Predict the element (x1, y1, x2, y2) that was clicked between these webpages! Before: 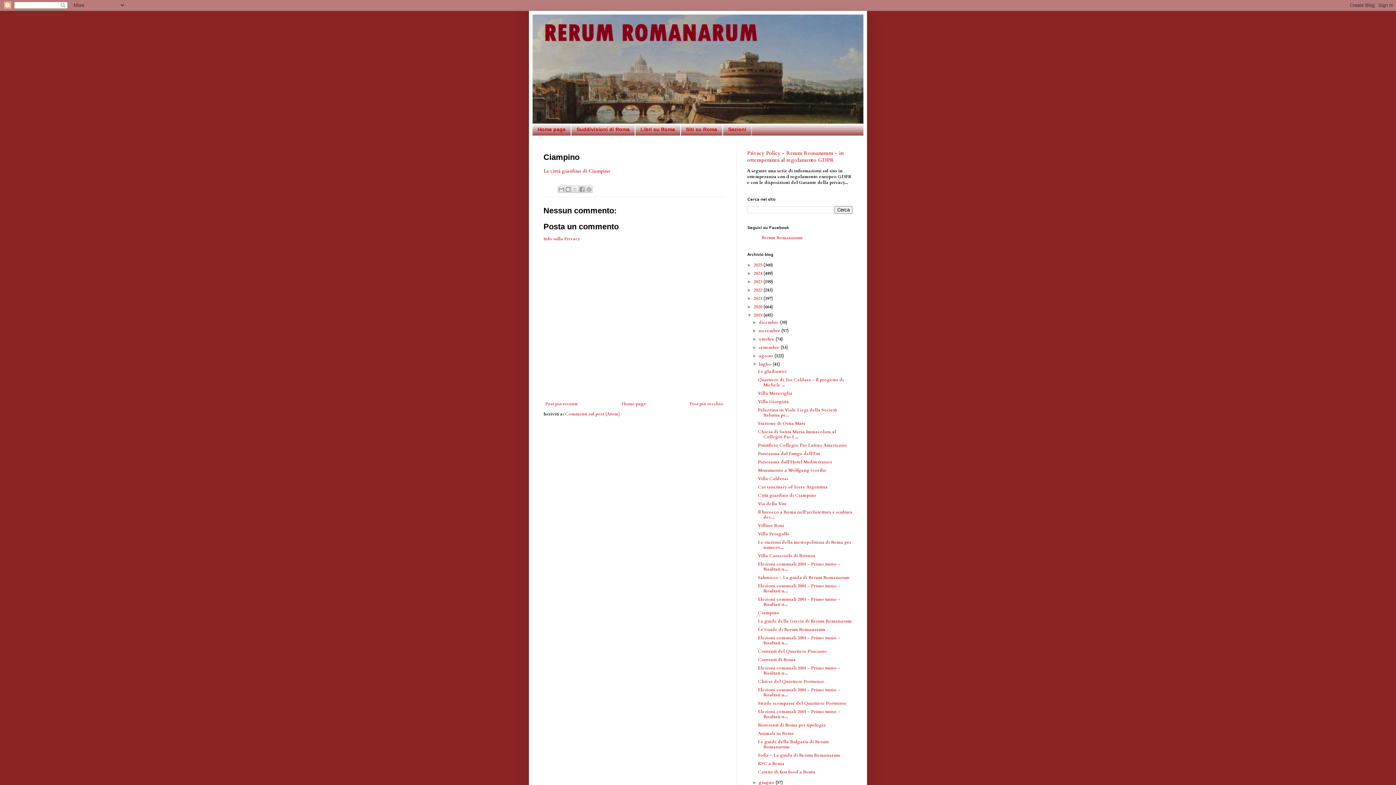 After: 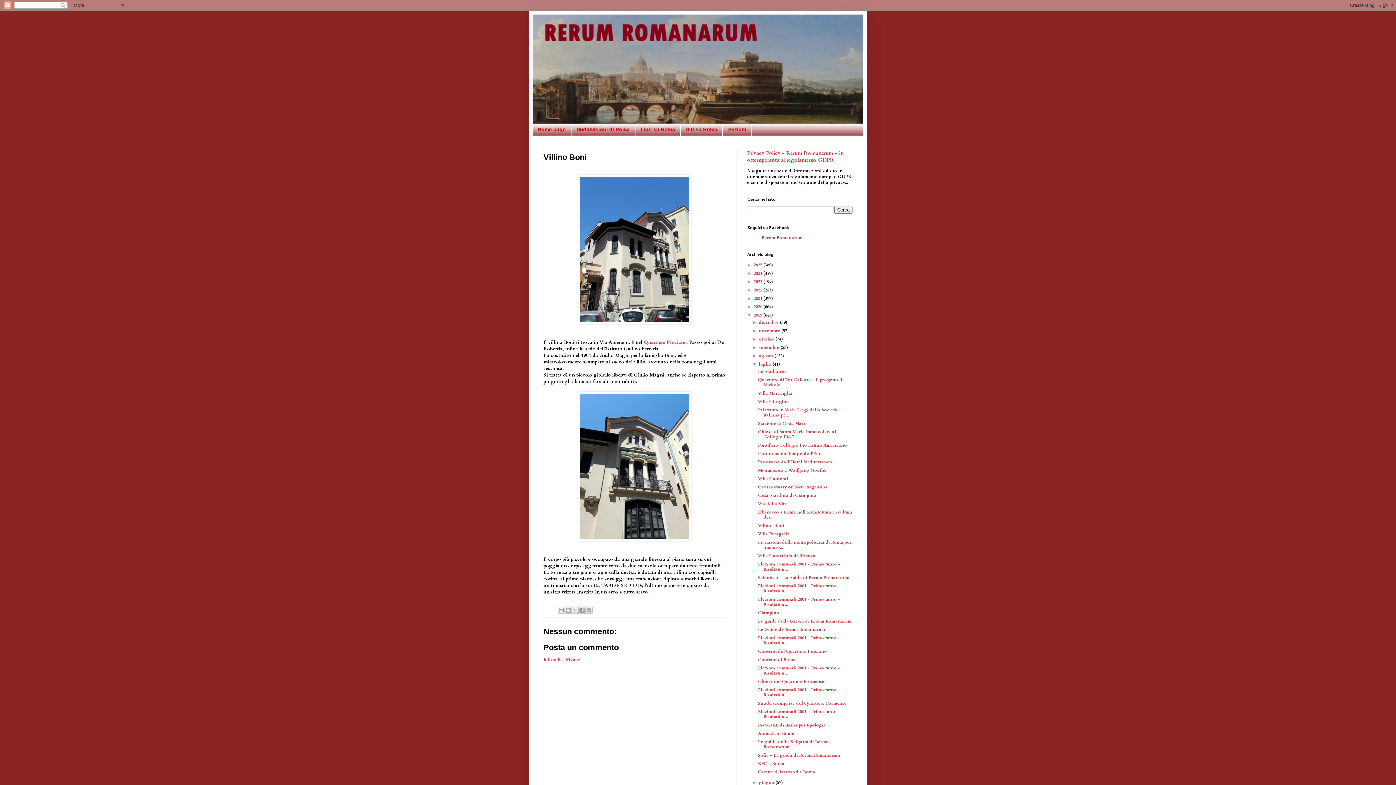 Action: bbox: (758, 522, 784, 528) label: Villino Boni